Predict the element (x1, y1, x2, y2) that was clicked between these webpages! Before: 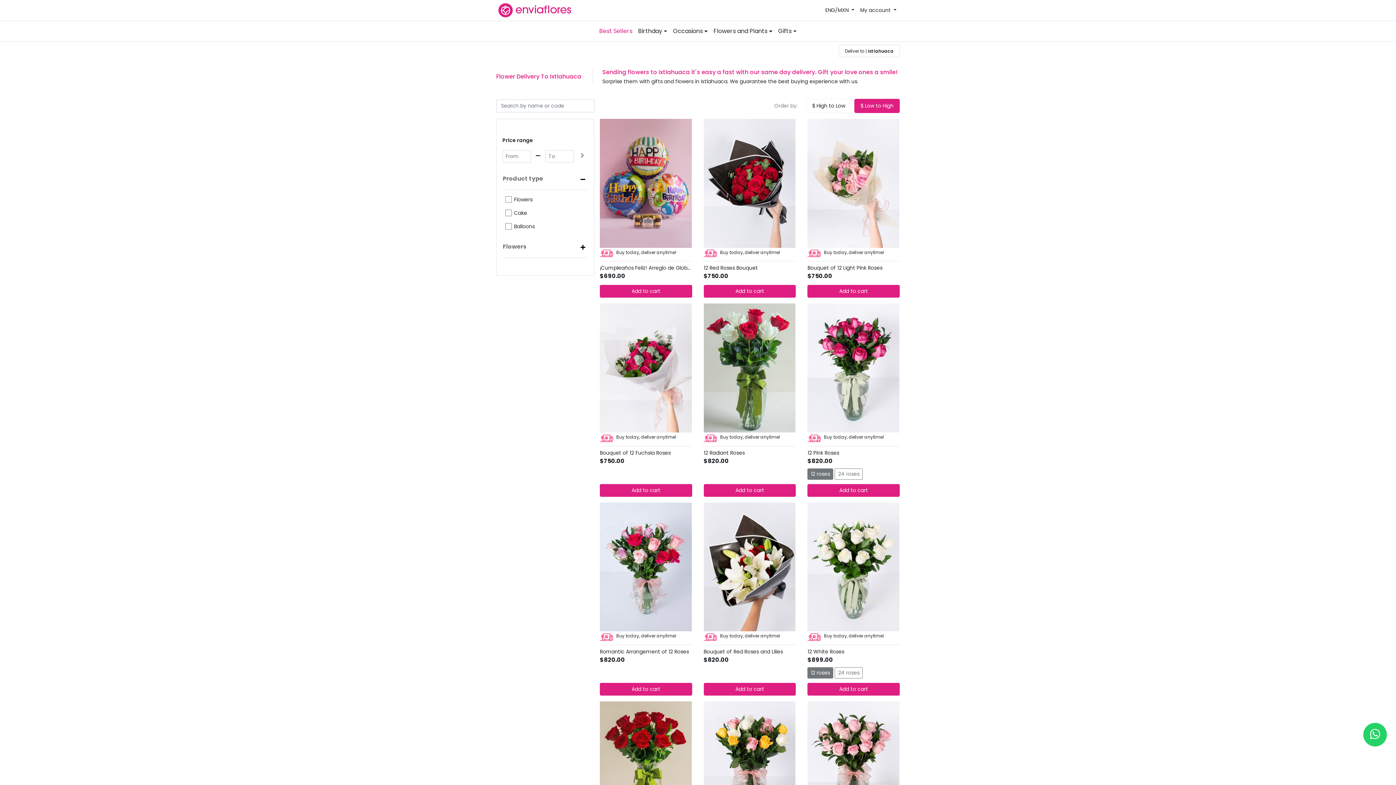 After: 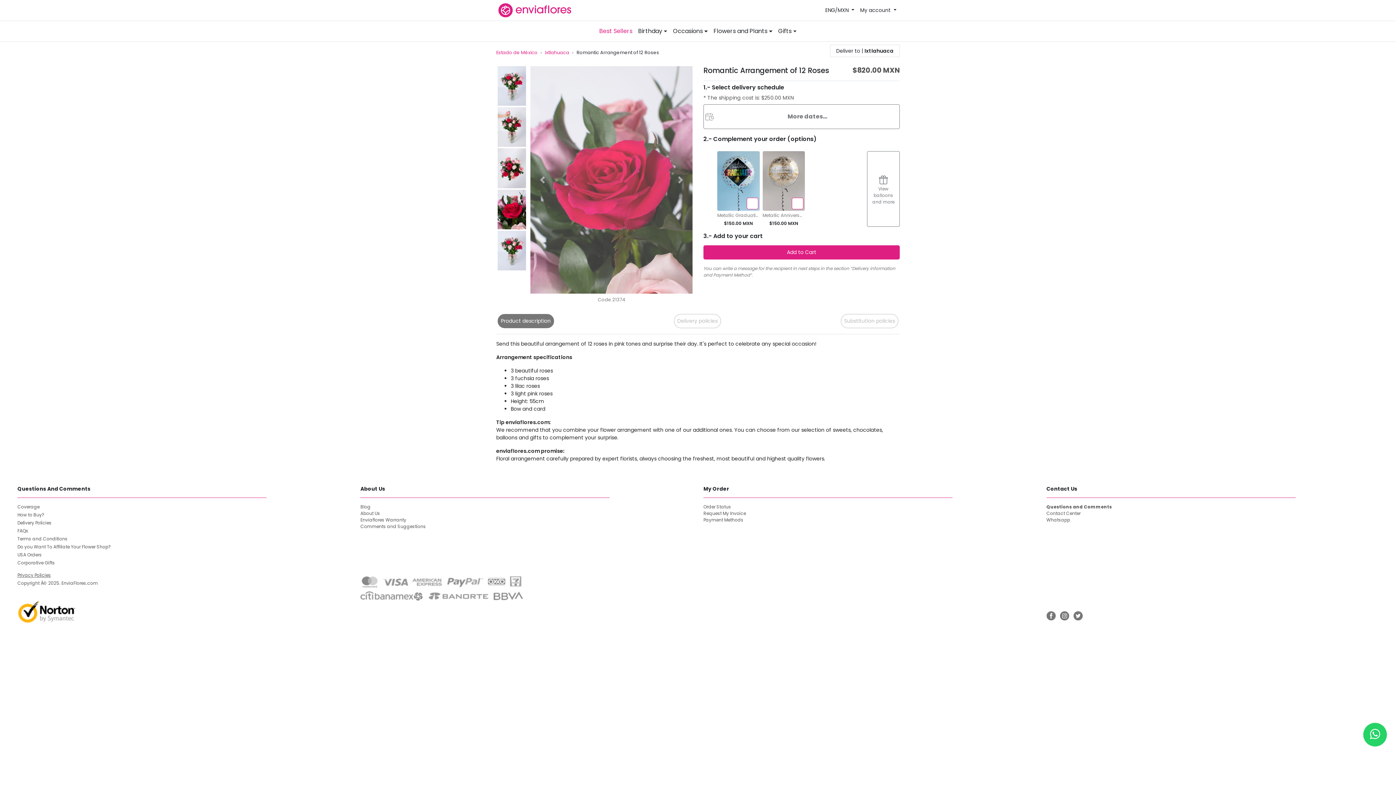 Action: bbox: (600, 502, 691, 631)